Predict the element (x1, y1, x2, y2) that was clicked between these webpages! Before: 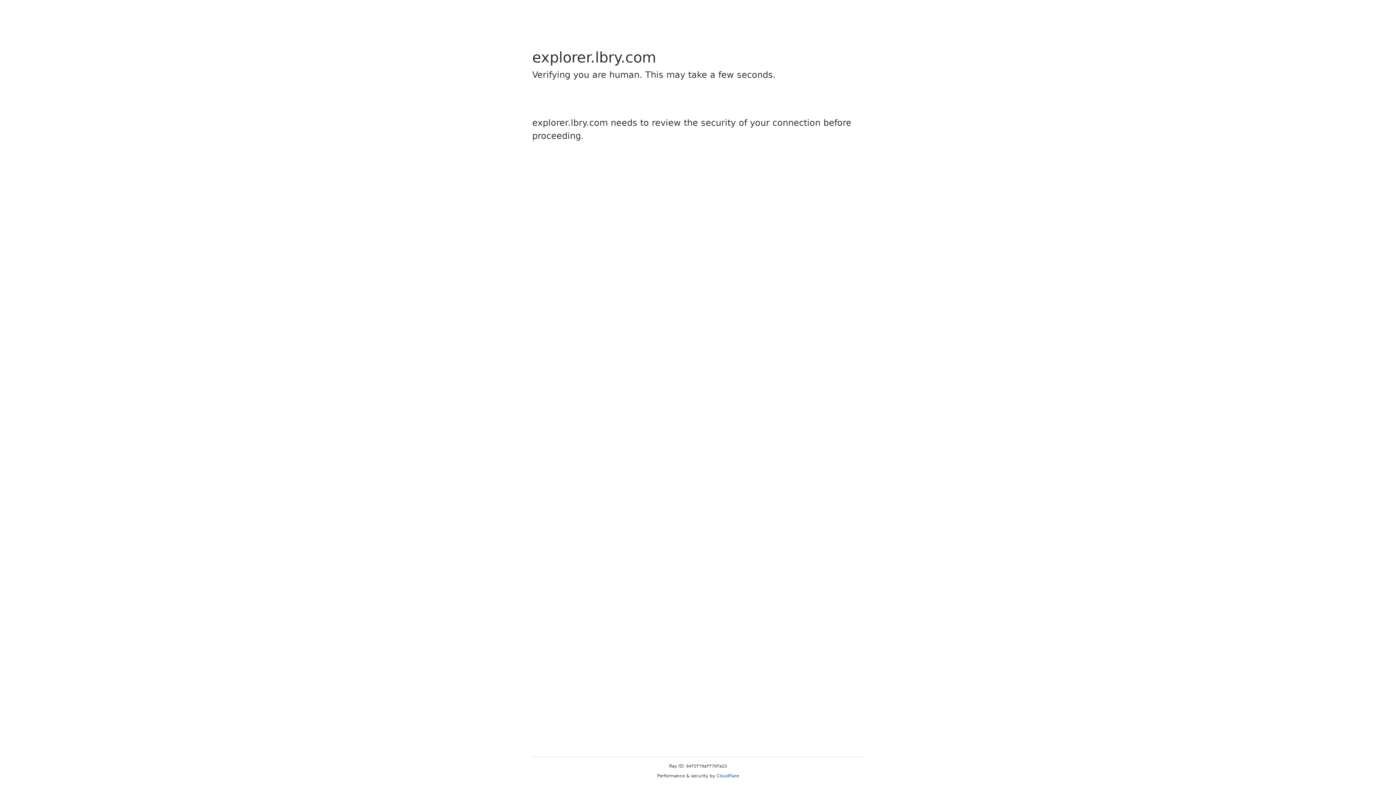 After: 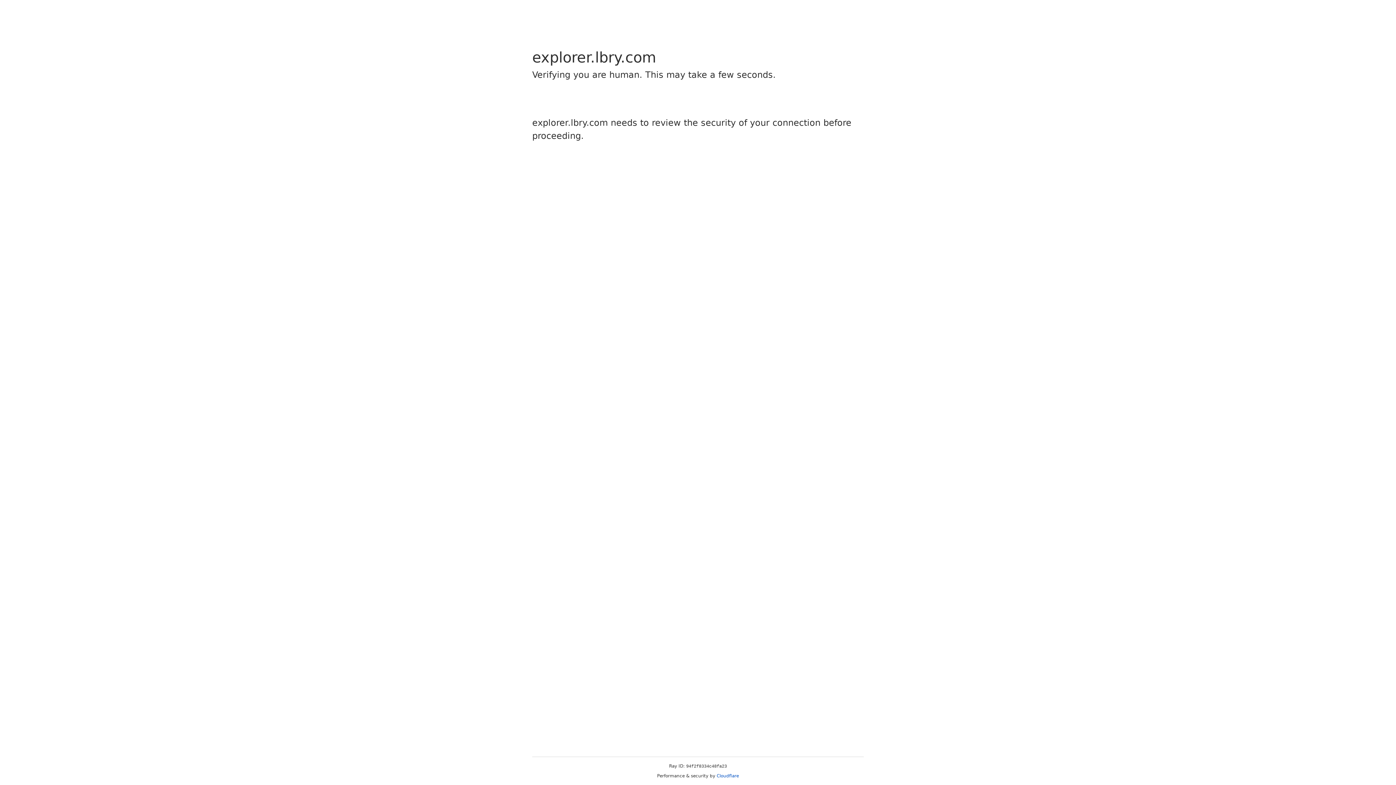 Action: label: Cloudflare bbox: (716, 773, 739, 778)